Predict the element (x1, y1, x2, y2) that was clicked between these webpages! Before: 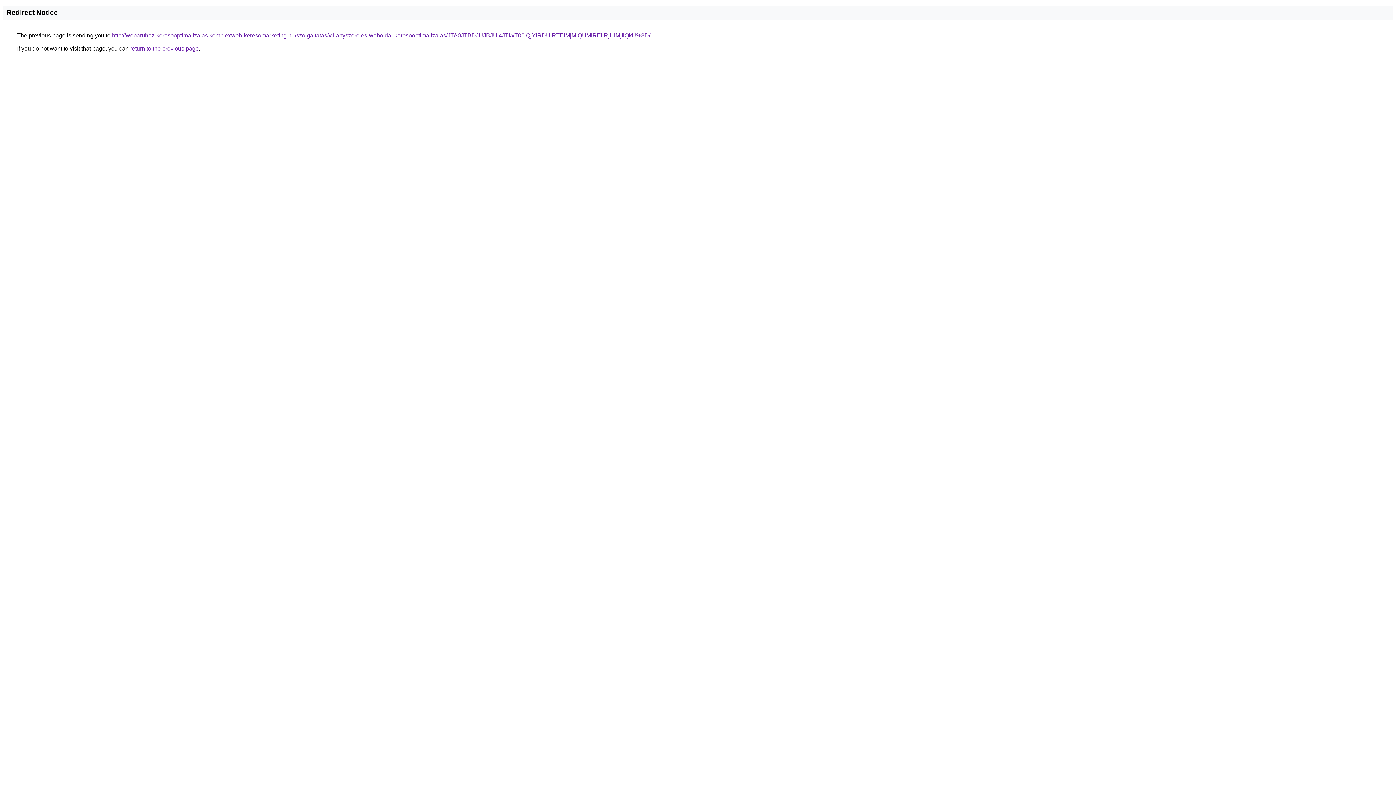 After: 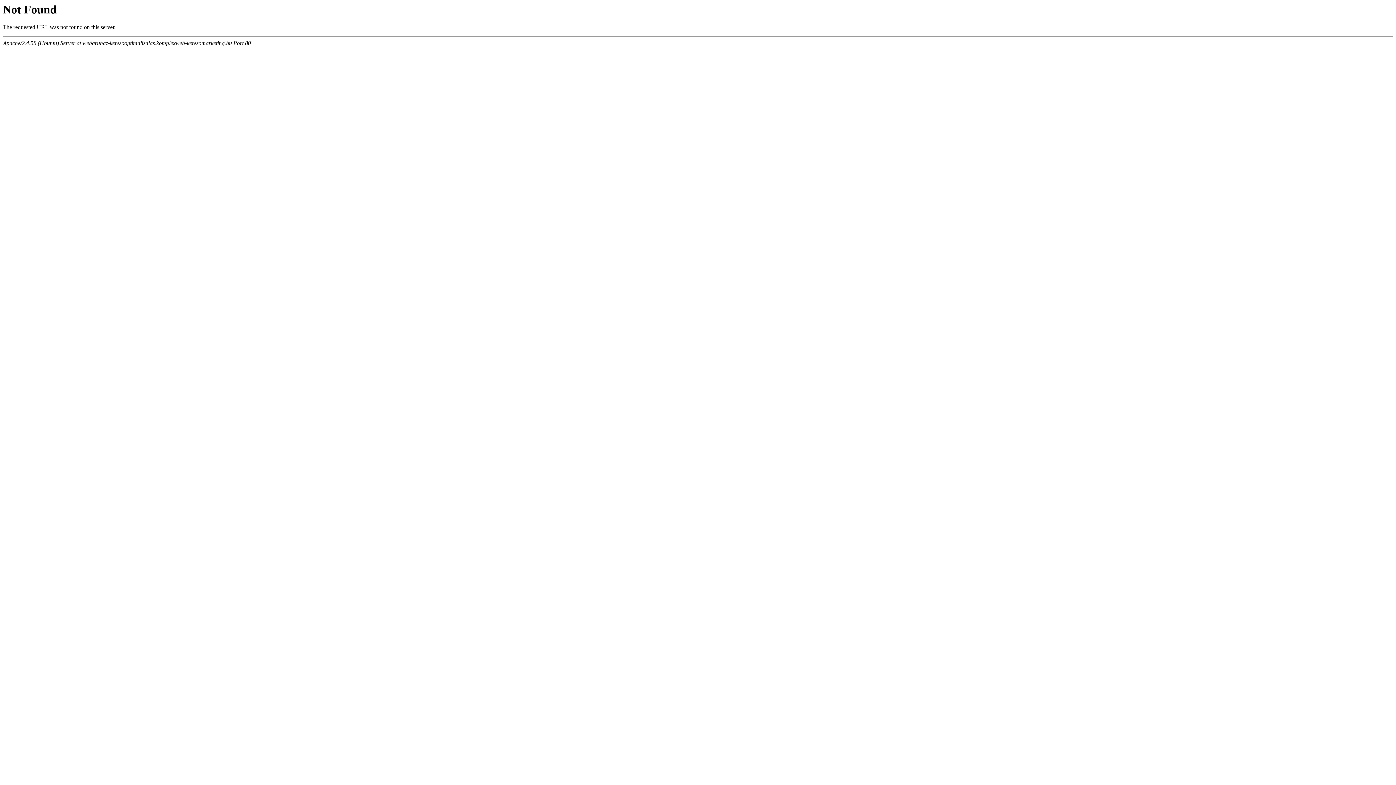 Action: bbox: (112, 32, 650, 38) label: http://webaruhaz-keresooptimalizalas.komplexweb-keresomarketing.hu/szolgaltatas/villanyszereles-weboldal-keresooptimalizalas/JTA0JTBDJUJBJUI4JTkxT00lQjYlRDUlRTElMjMlQUMlREIlRjUlMjIlQkU%3D/